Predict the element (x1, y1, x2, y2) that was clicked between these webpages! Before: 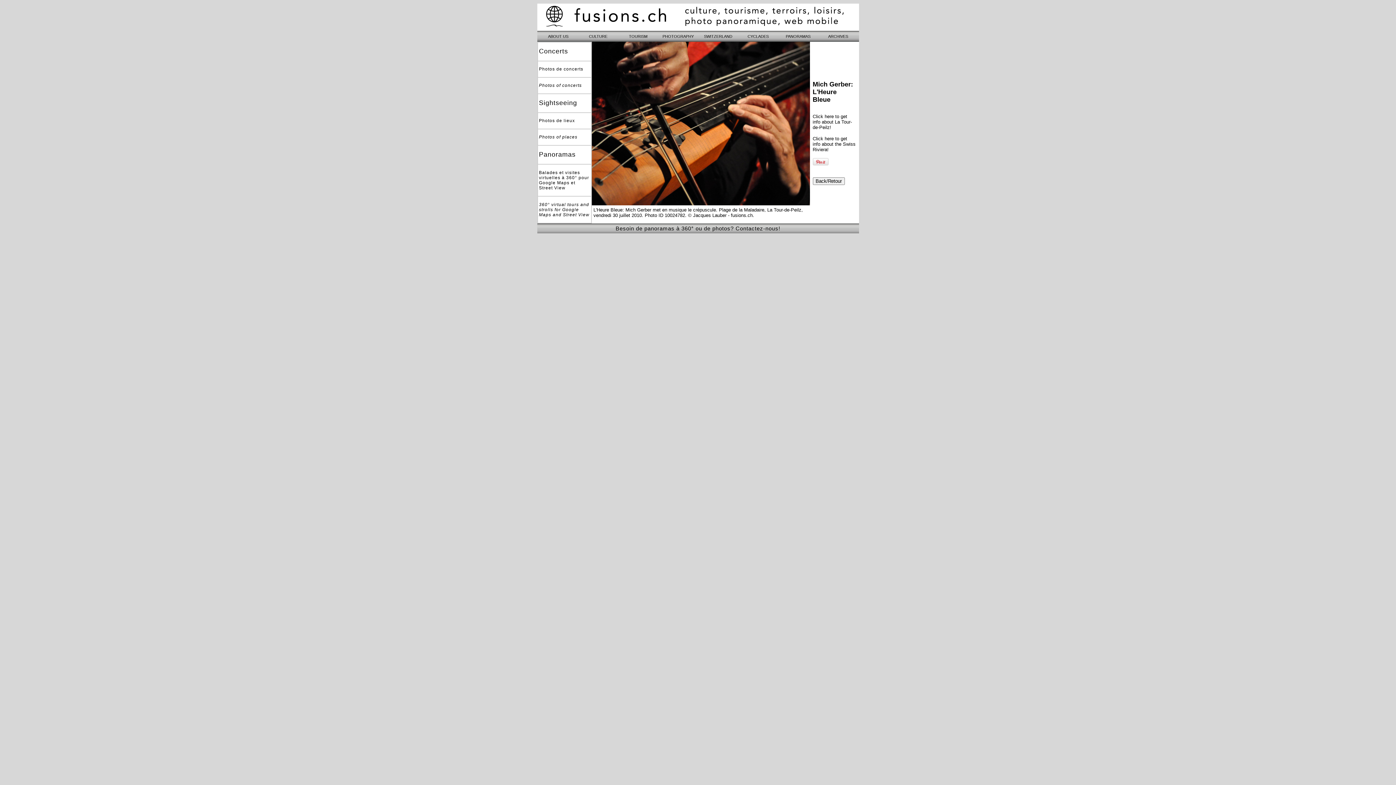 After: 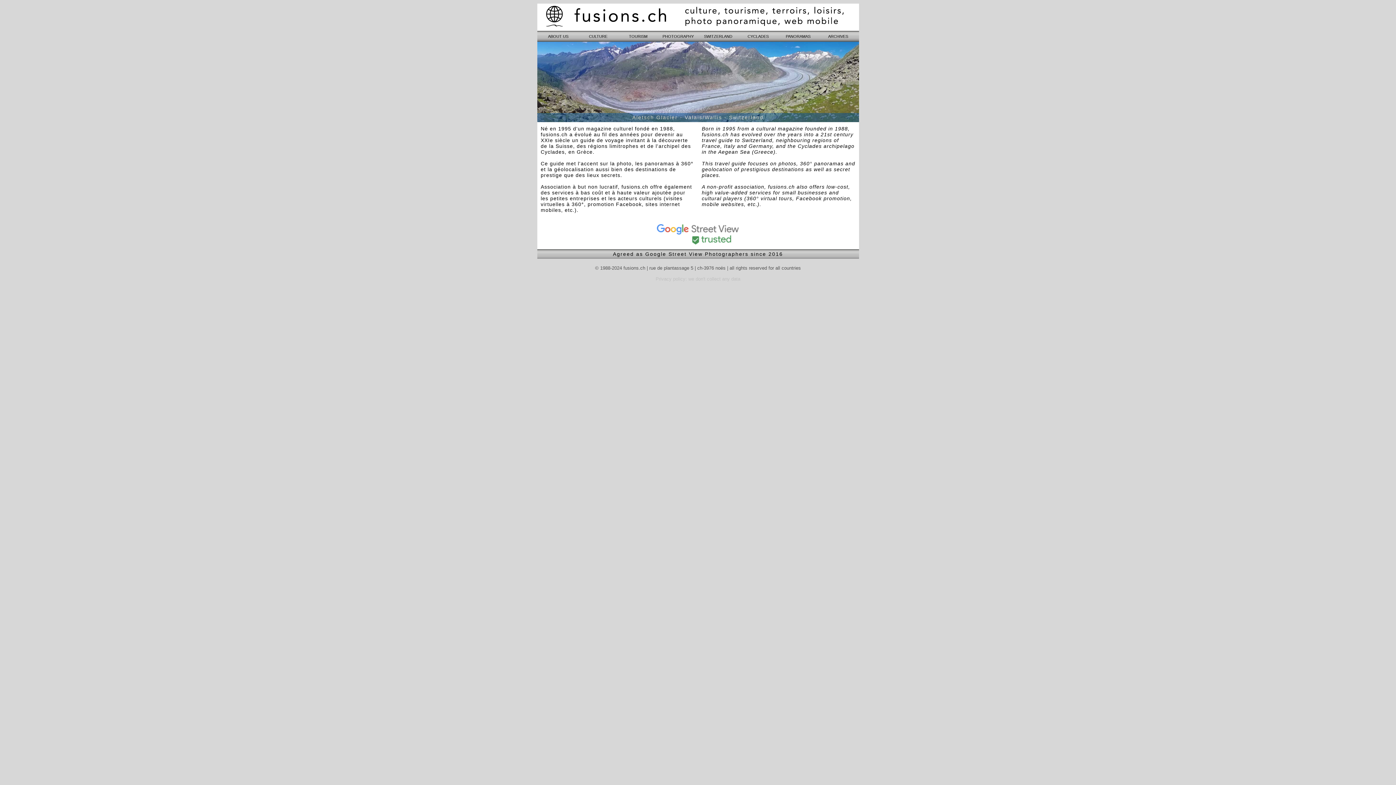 Action: bbox: (688, 212, 752, 218) label: © Jacques Lauber - fusions.ch